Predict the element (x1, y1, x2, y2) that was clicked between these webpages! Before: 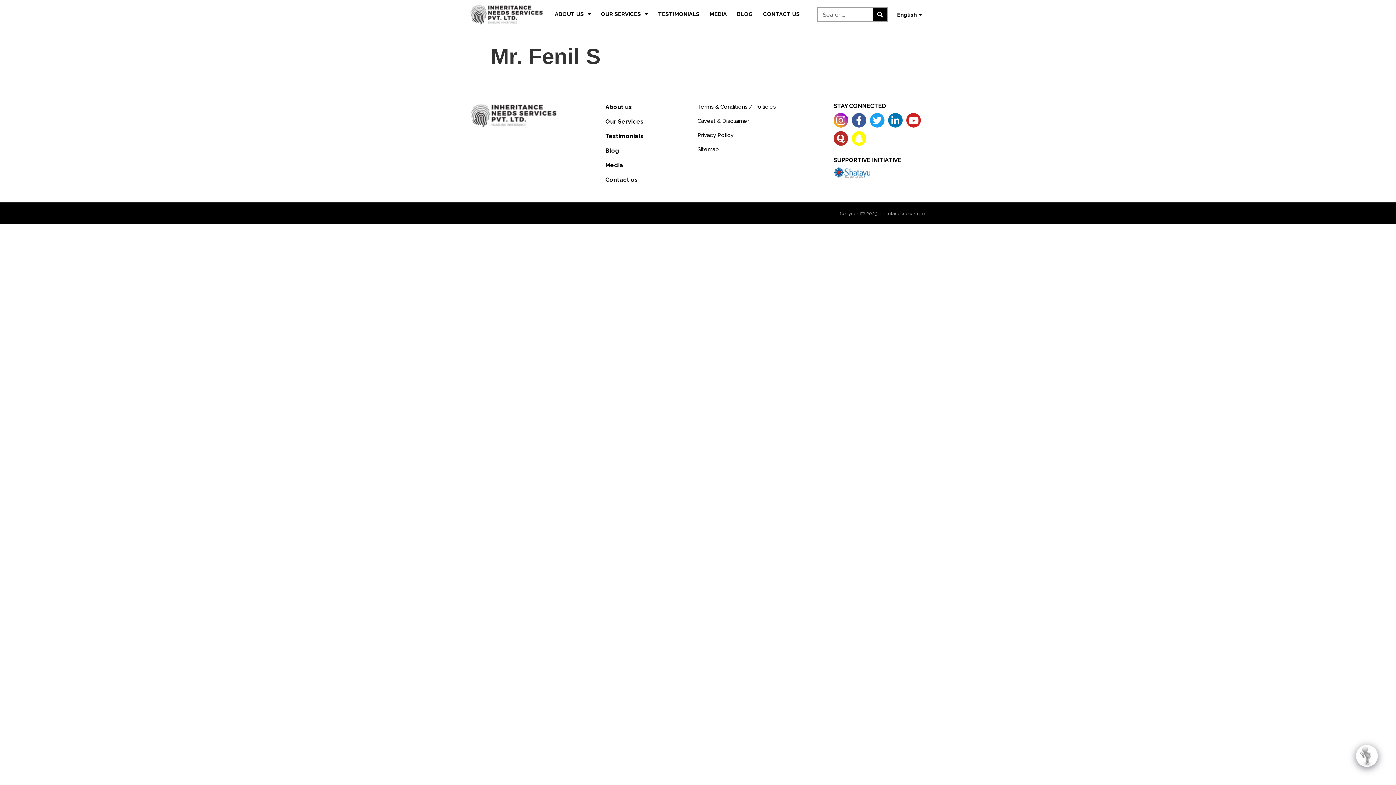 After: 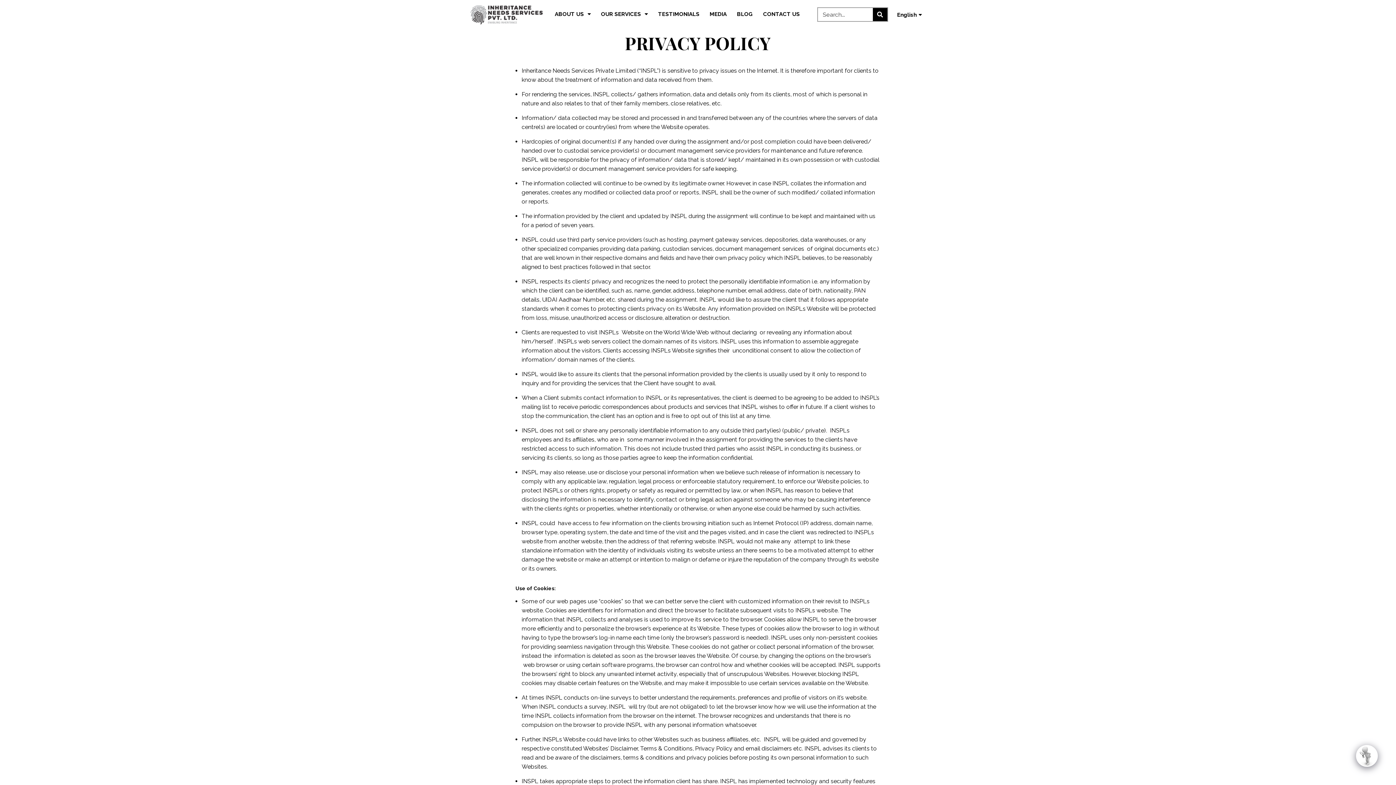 Action: bbox: (697, 130, 826, 139) label: Privacy Policy